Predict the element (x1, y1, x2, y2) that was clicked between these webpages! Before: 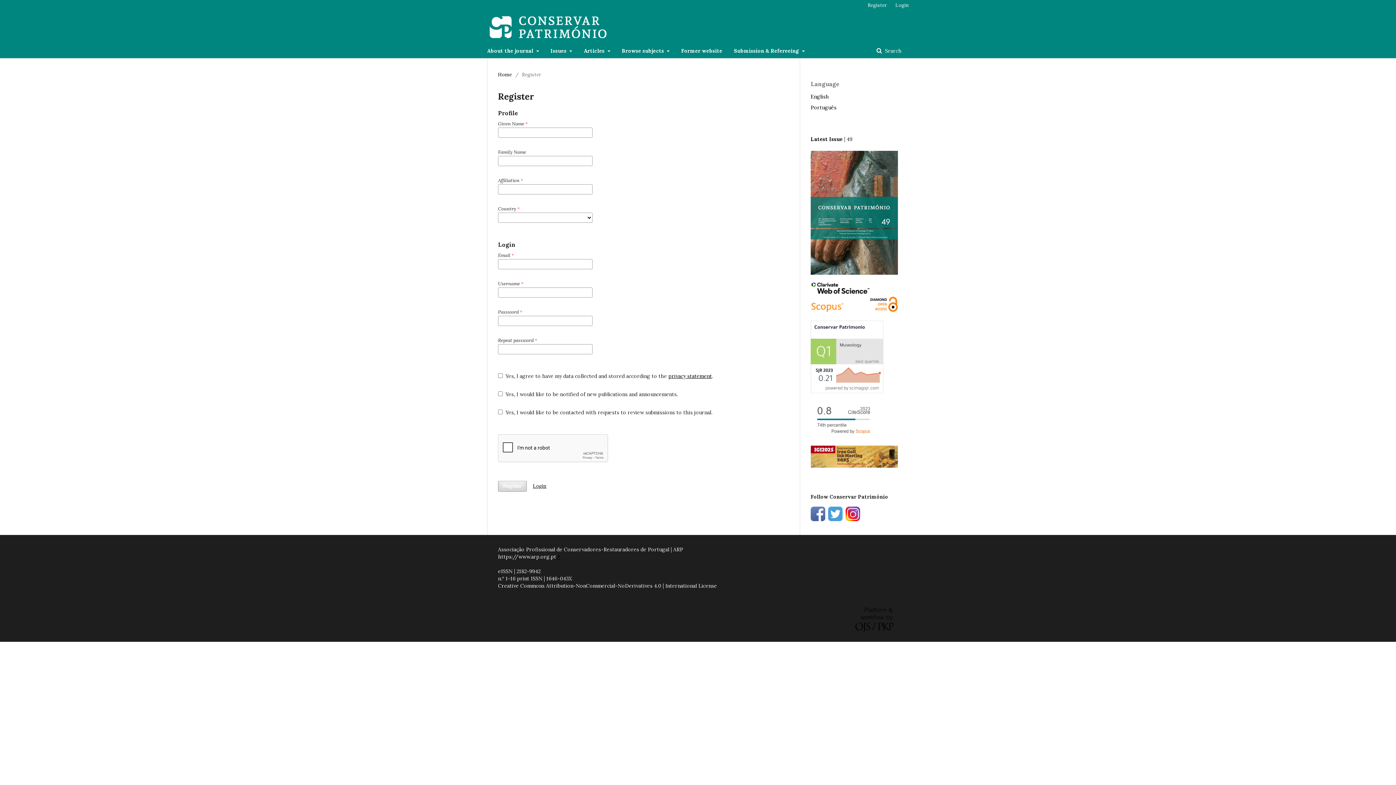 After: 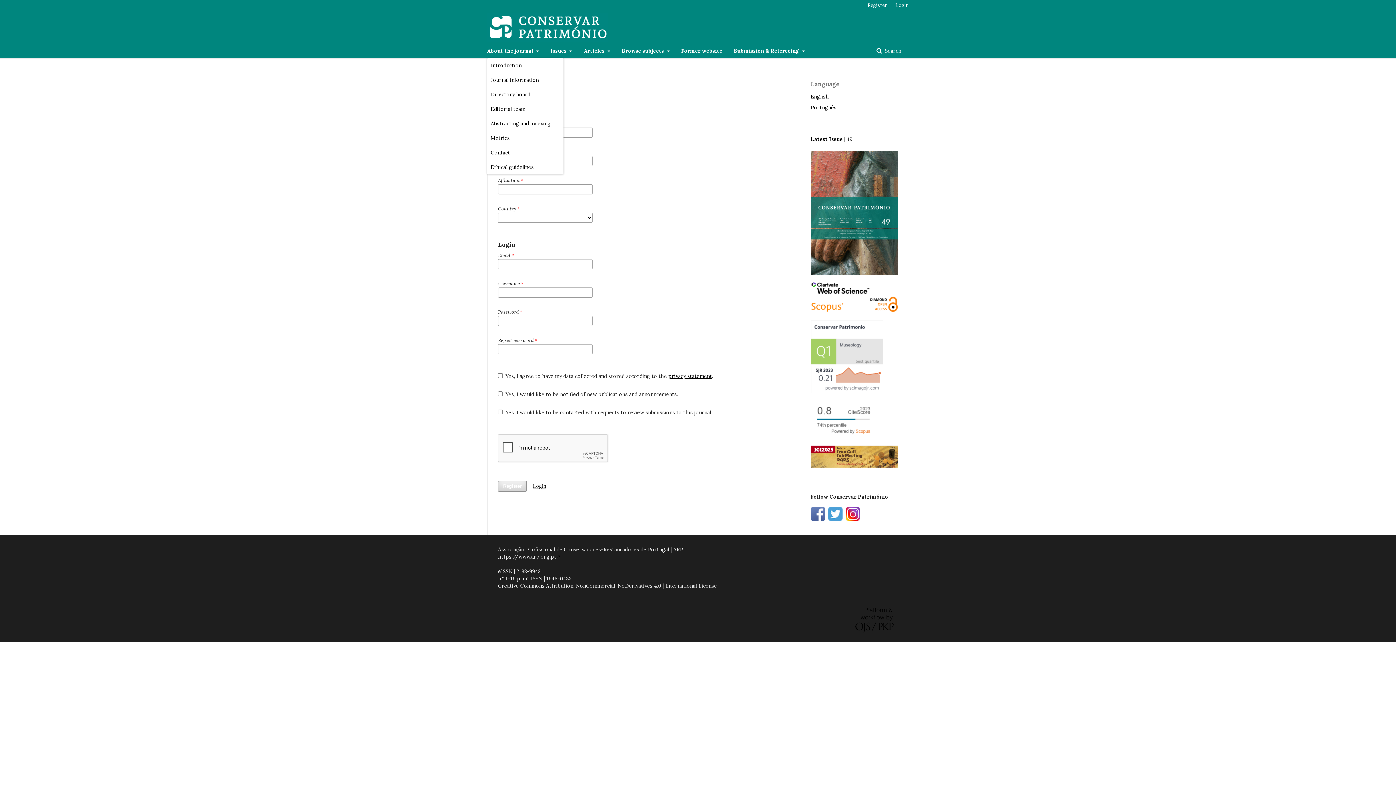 Action: bbox: (487, 43, 539, 58) label: About the journal 